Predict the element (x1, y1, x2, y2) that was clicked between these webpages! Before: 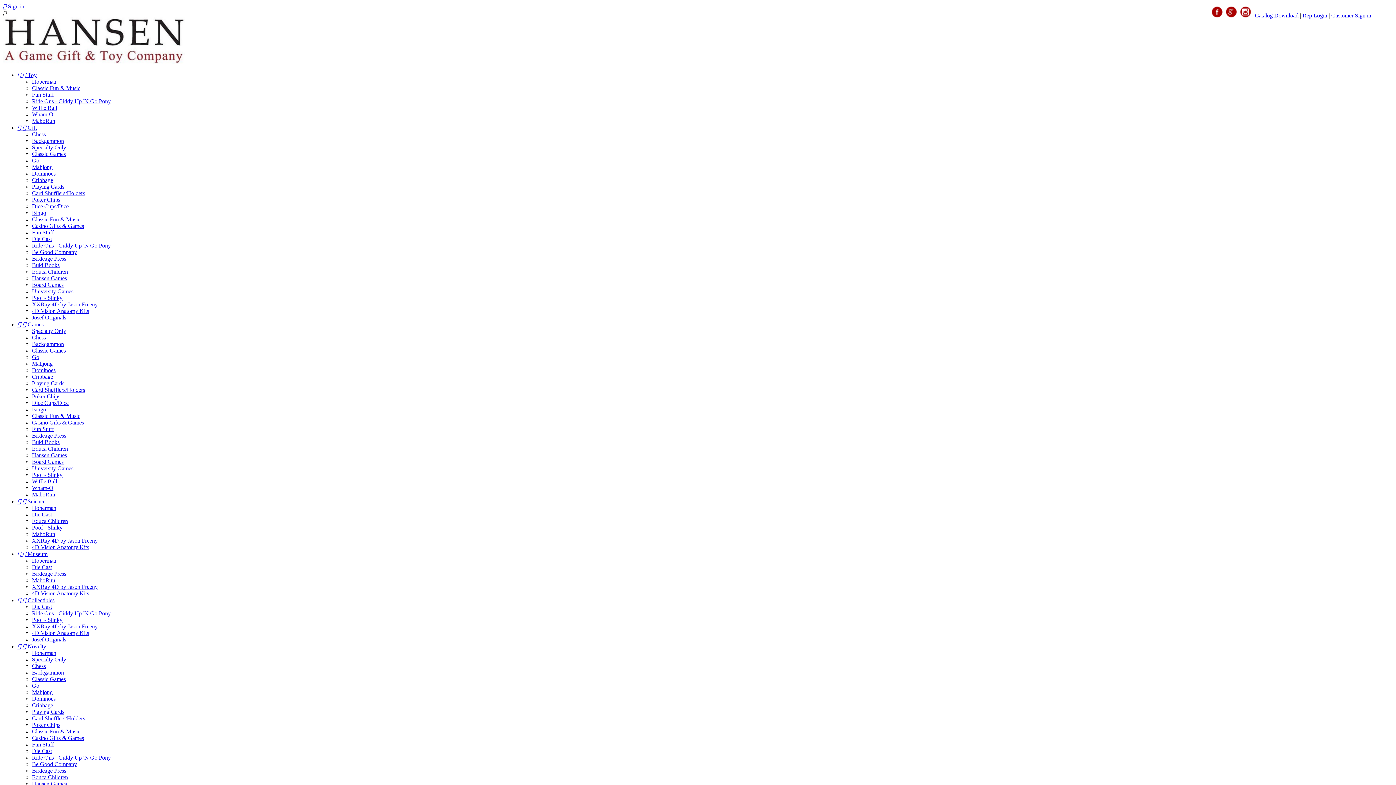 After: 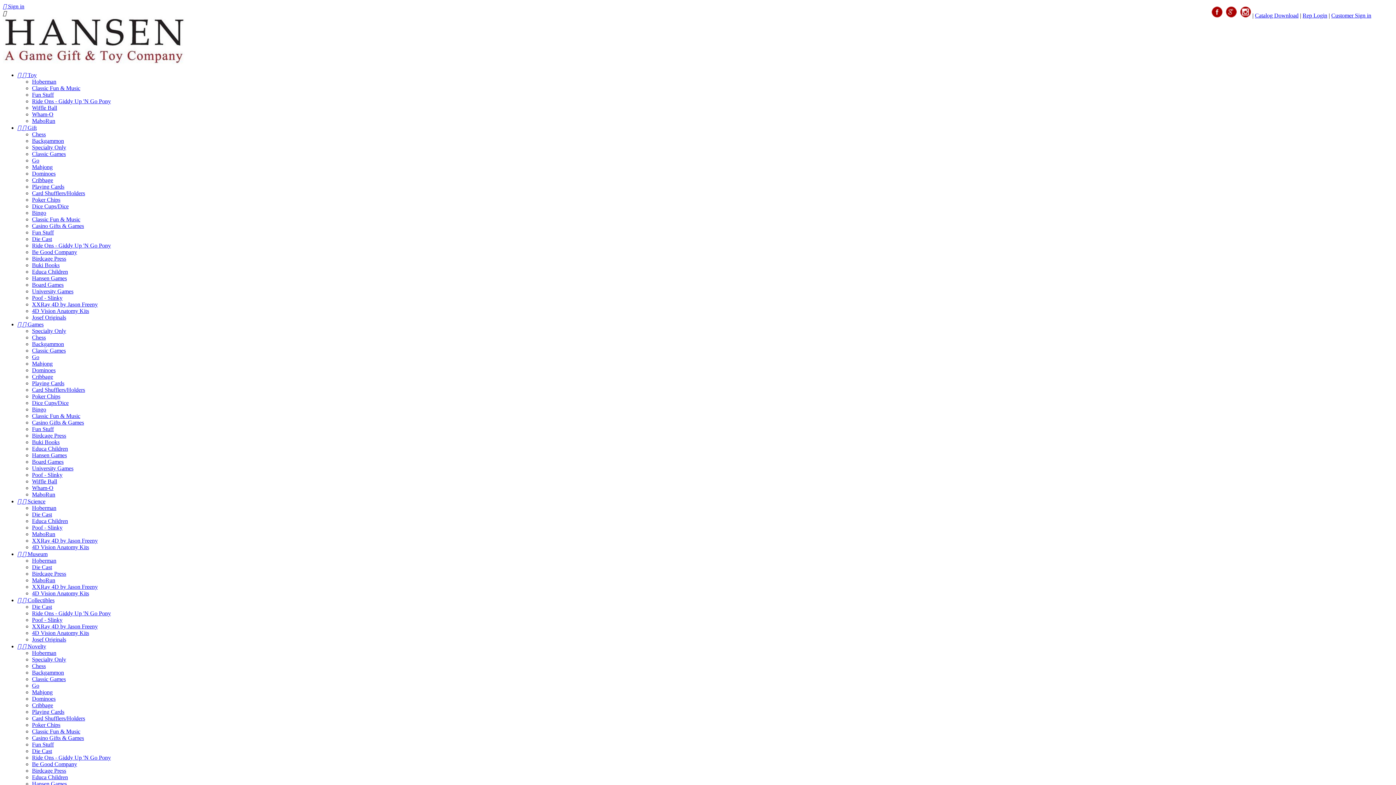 Action: bbox: (1212, 12, 1222, 18)